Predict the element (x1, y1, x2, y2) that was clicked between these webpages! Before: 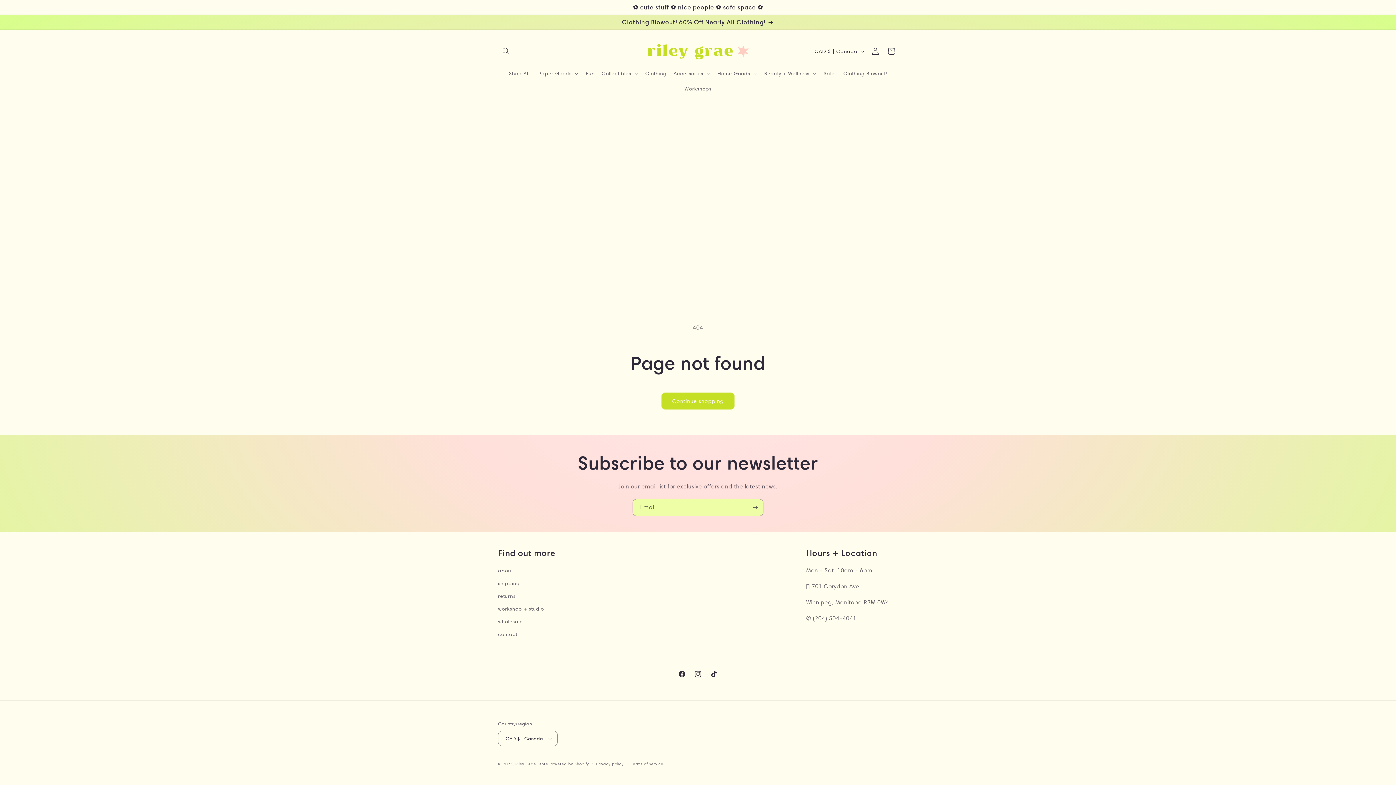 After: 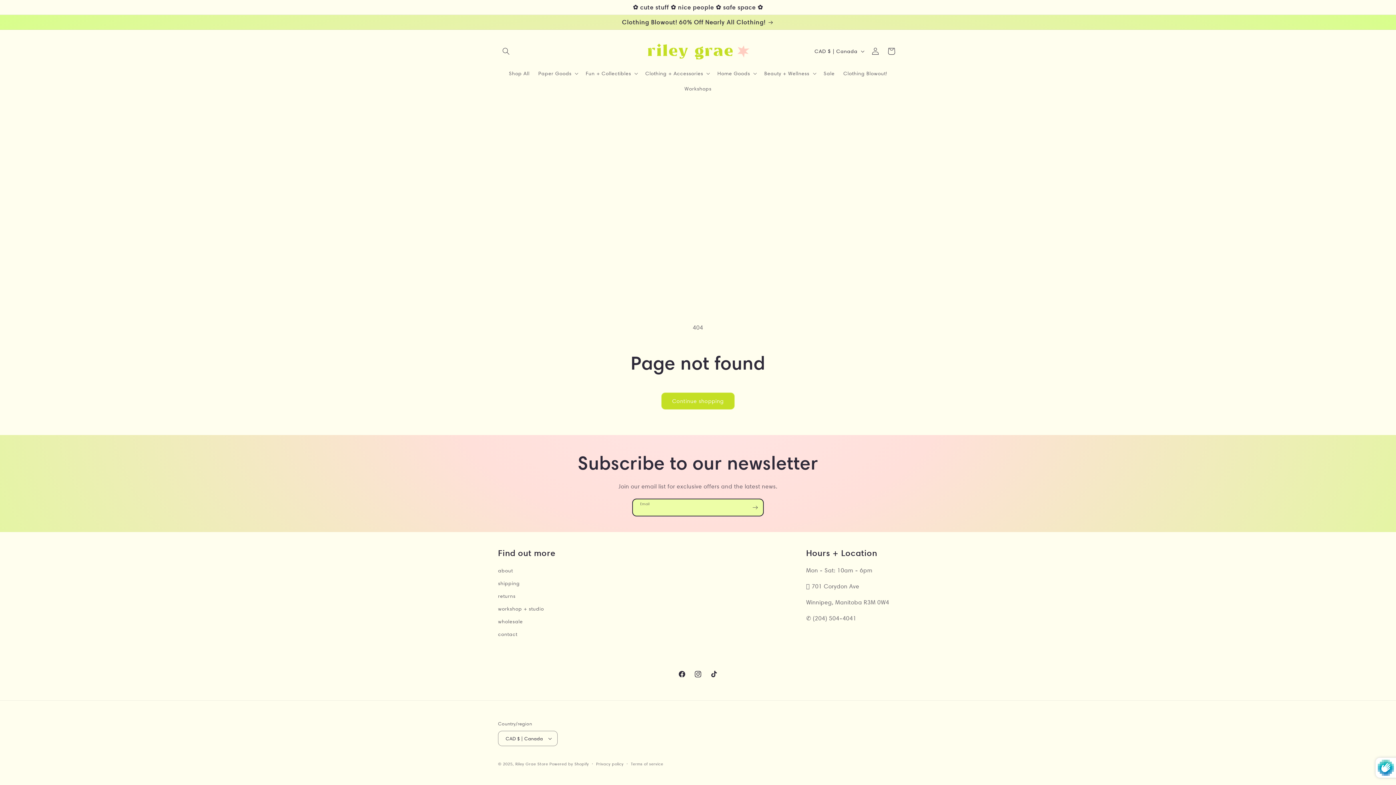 Action: label: Subscribe bbox: (747, 499, 763, 516)